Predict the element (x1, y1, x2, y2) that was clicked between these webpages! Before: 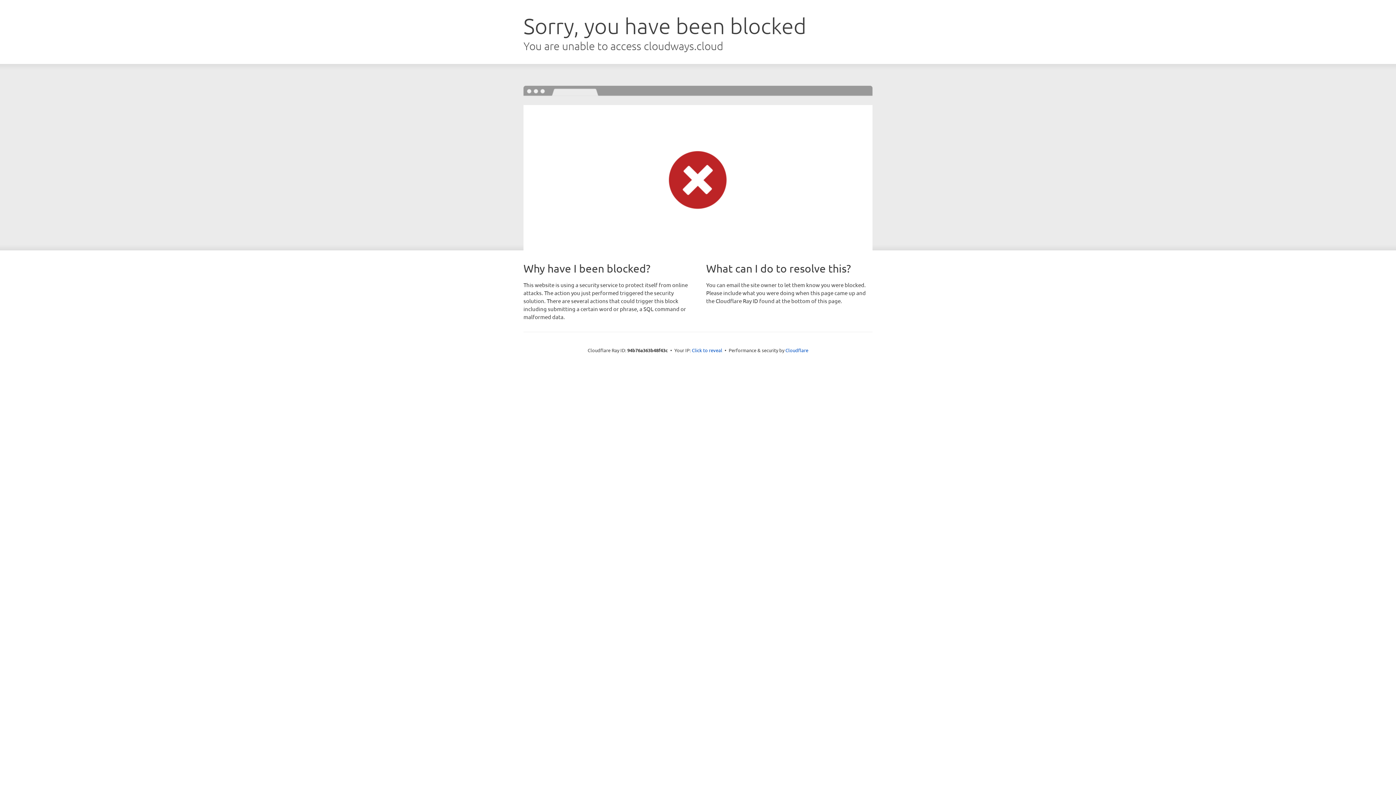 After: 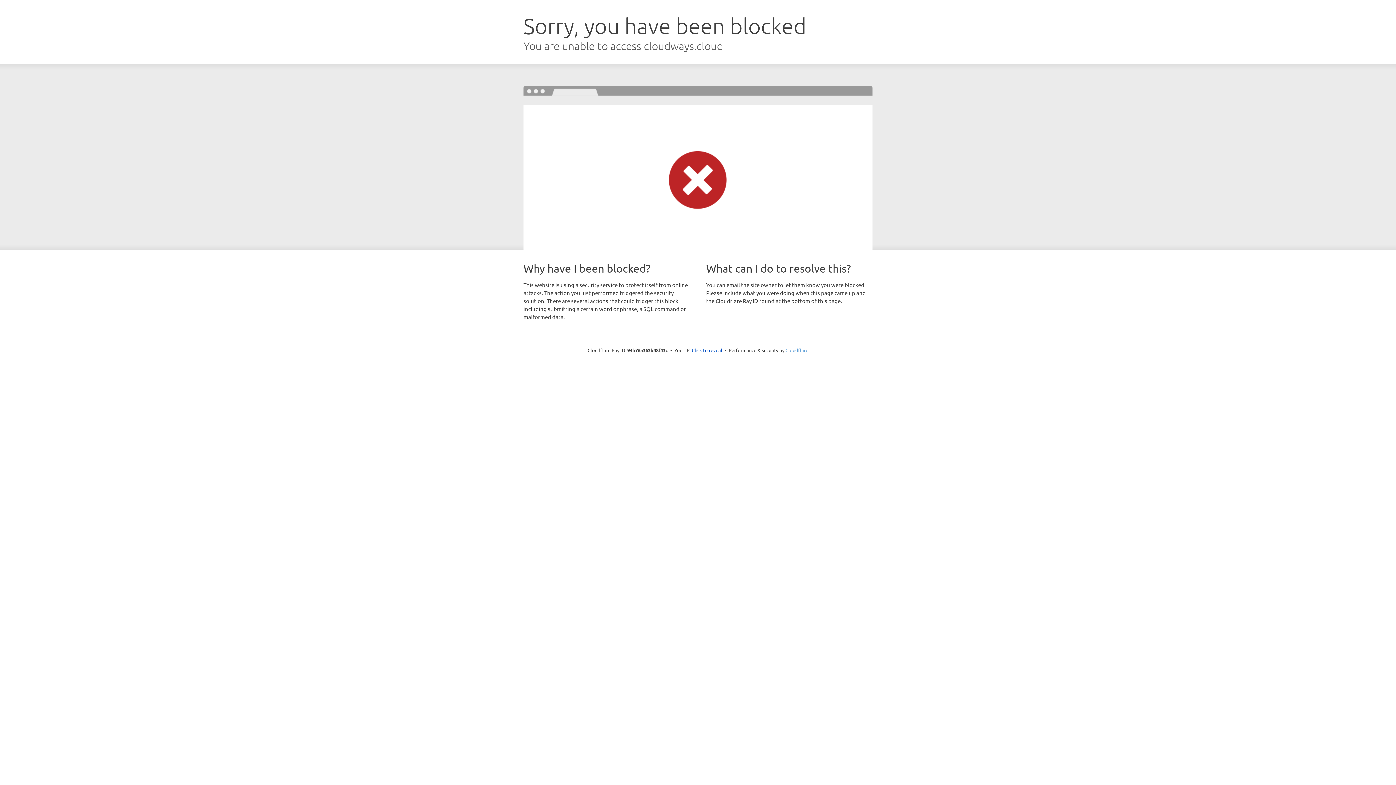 Action: label: Cloudflare bbox: (785, 347, 808, 353)